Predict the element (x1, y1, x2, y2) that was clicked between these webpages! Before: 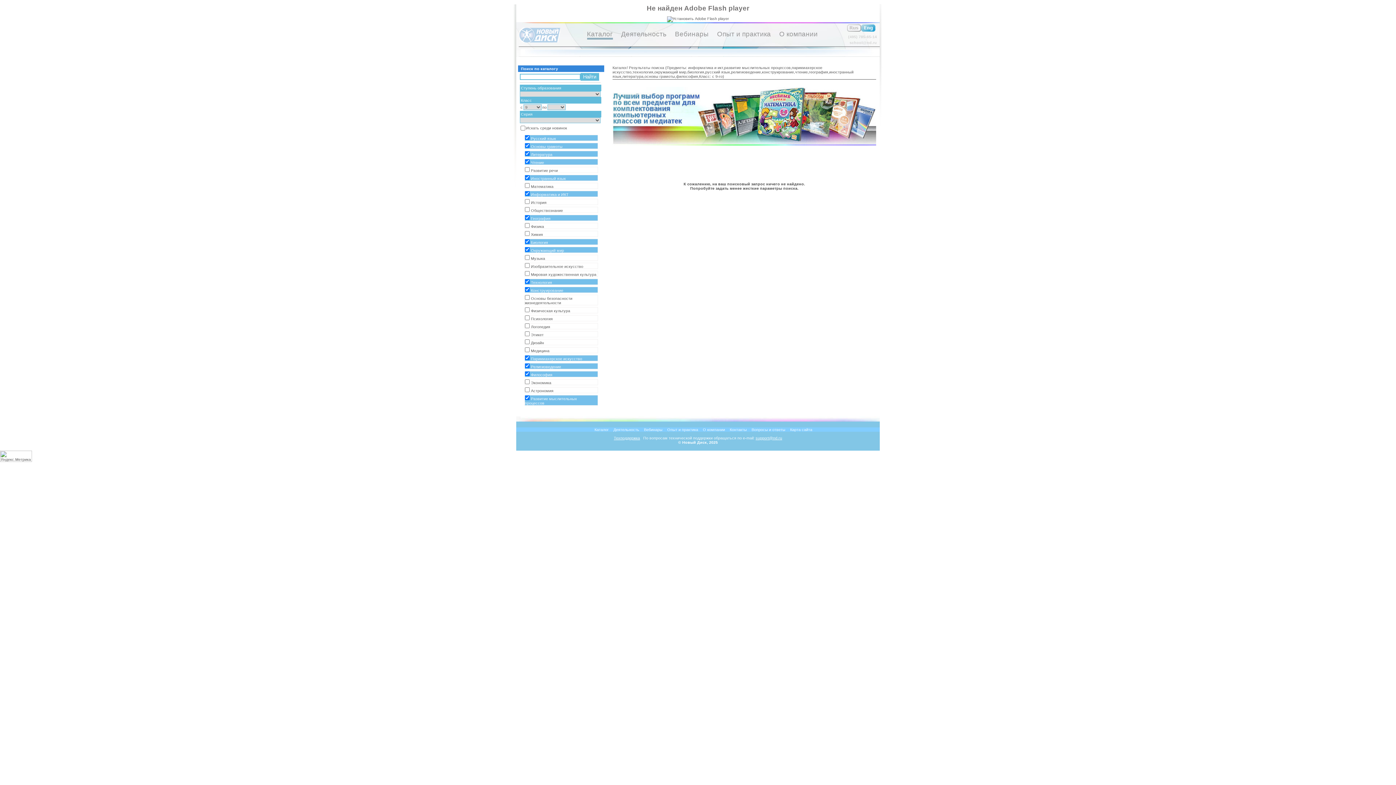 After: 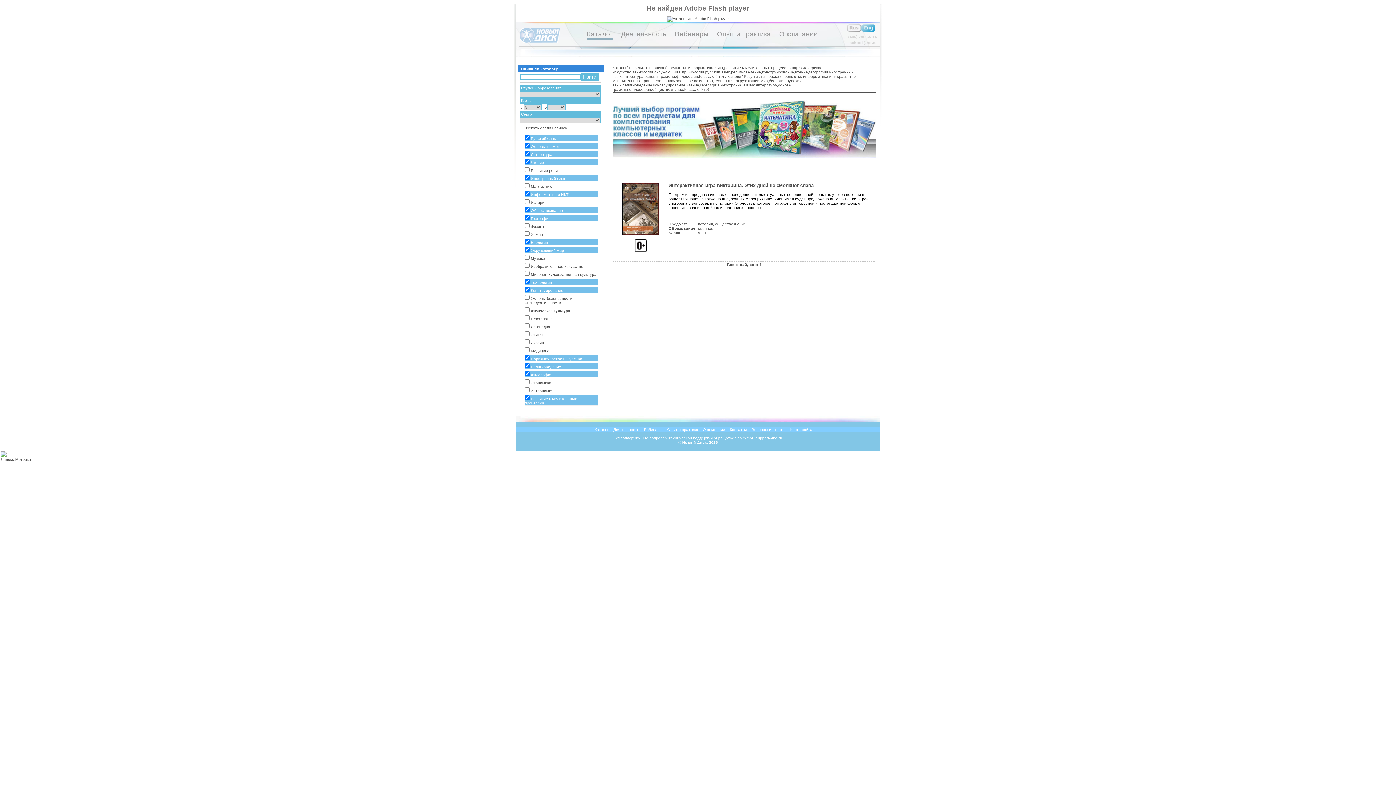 Action: label: Обществознание bbox: (524, 206, 598, 213)